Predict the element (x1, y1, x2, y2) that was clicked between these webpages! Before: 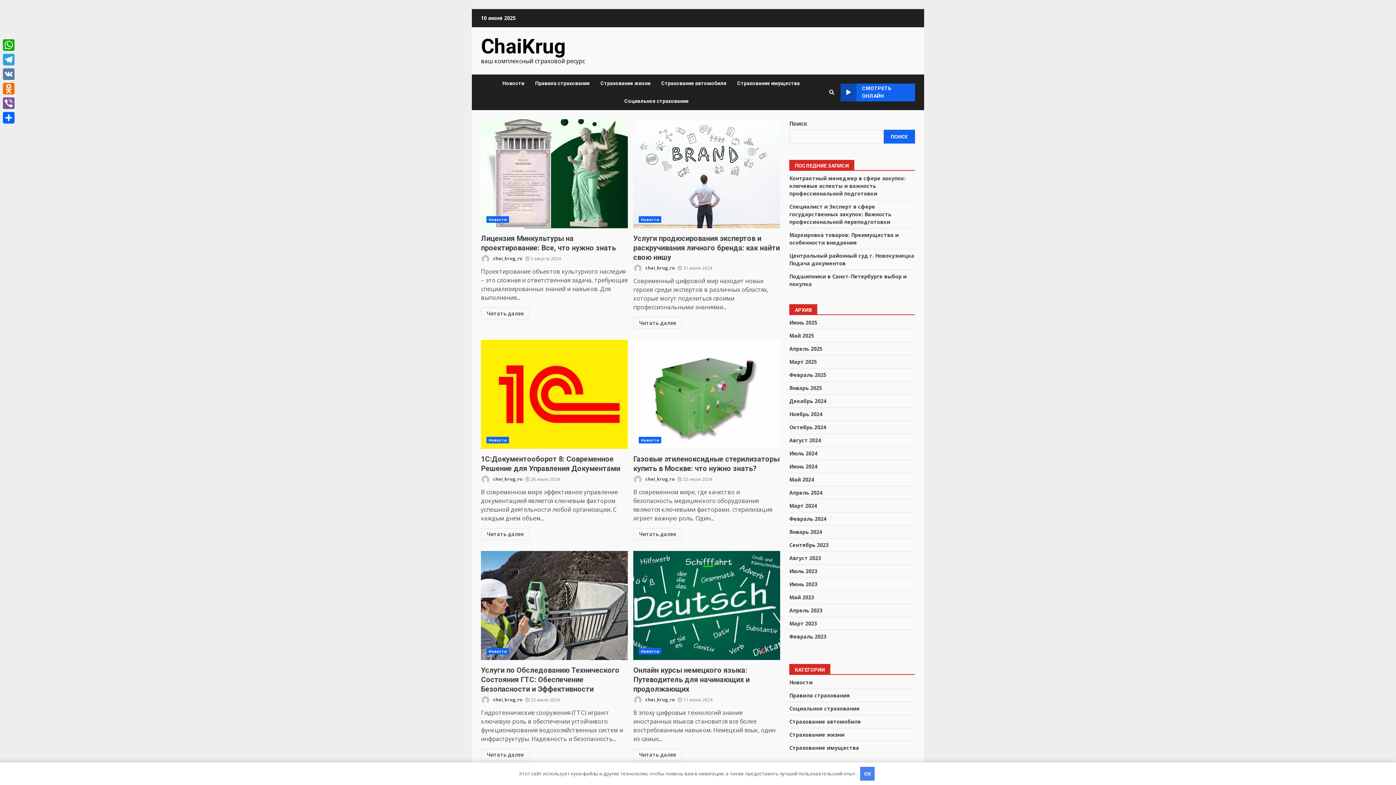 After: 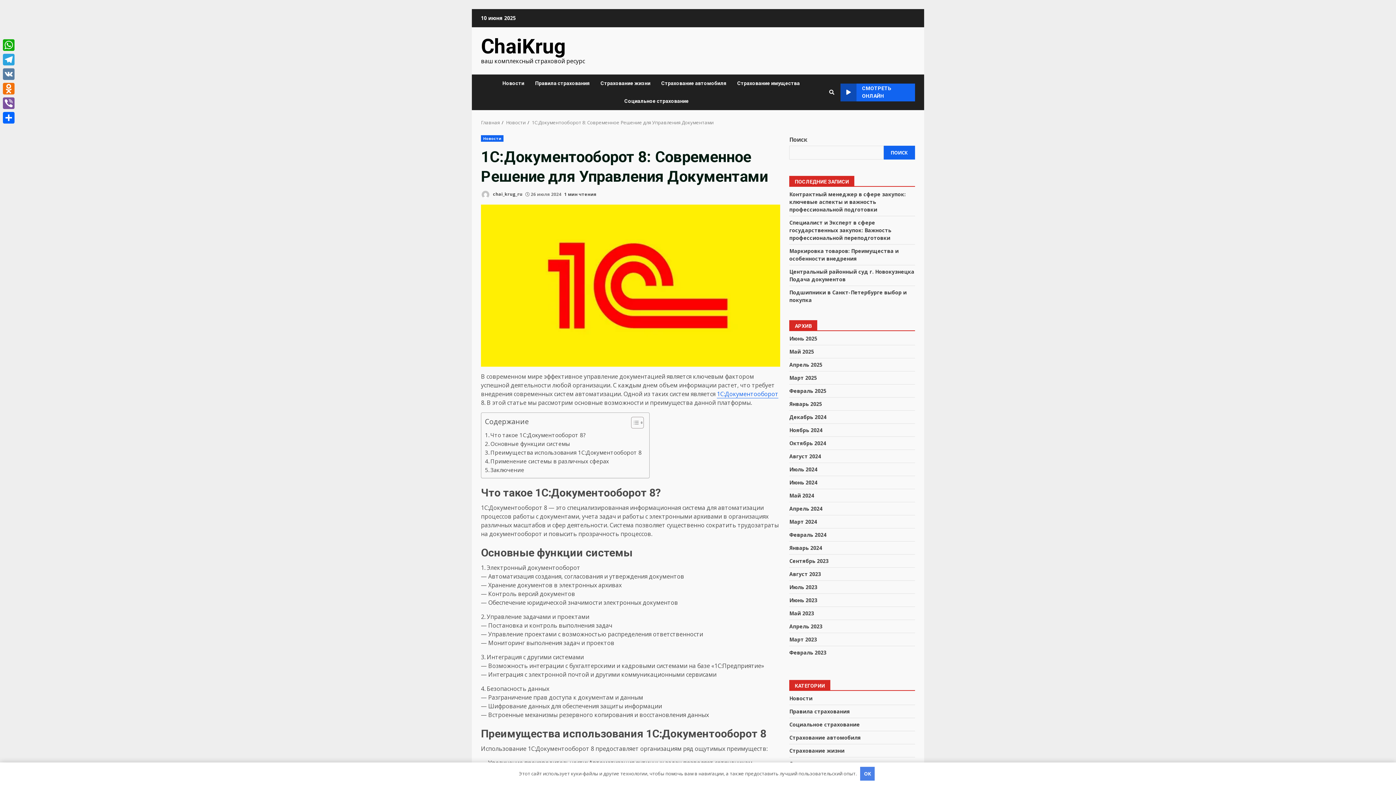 Action: bbox: (481, 528, 529, 540) label: Читать далее